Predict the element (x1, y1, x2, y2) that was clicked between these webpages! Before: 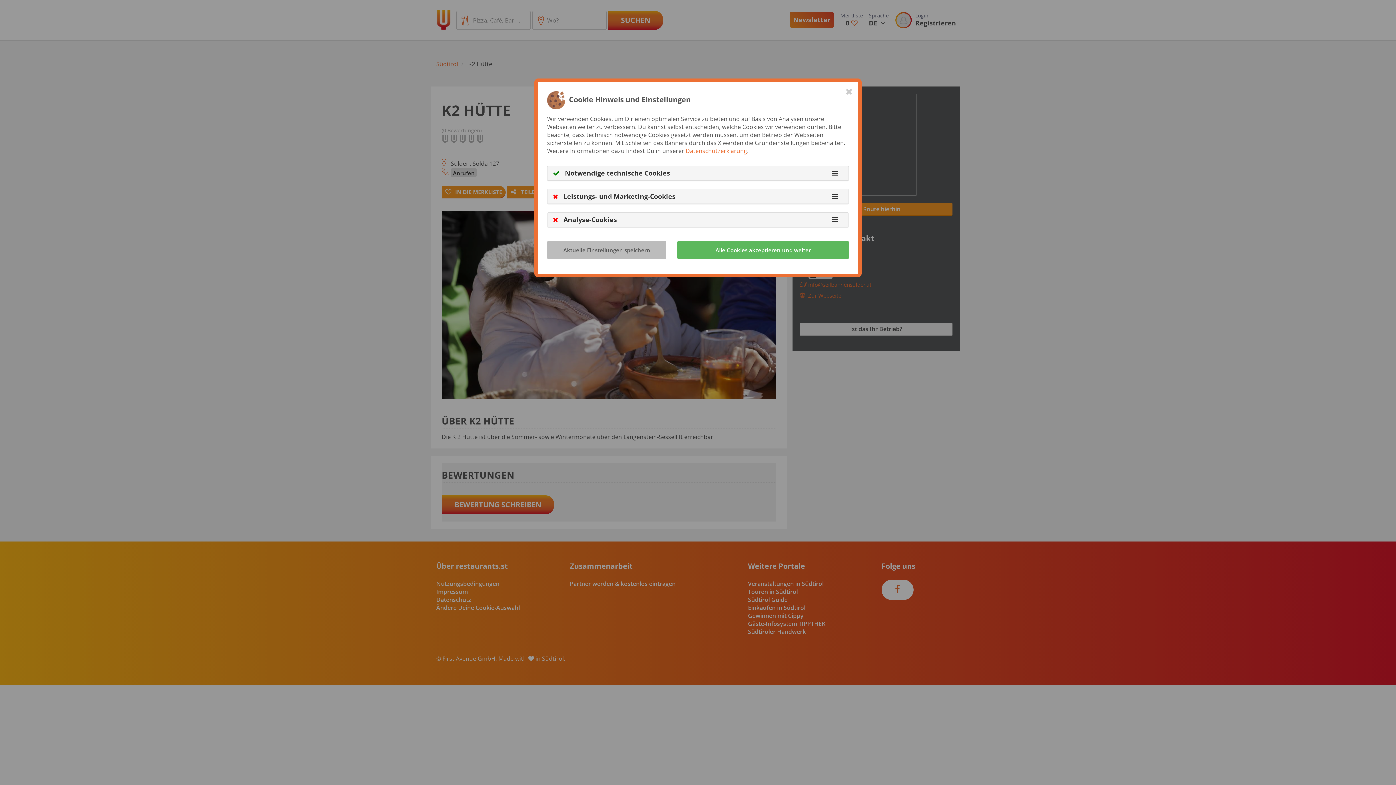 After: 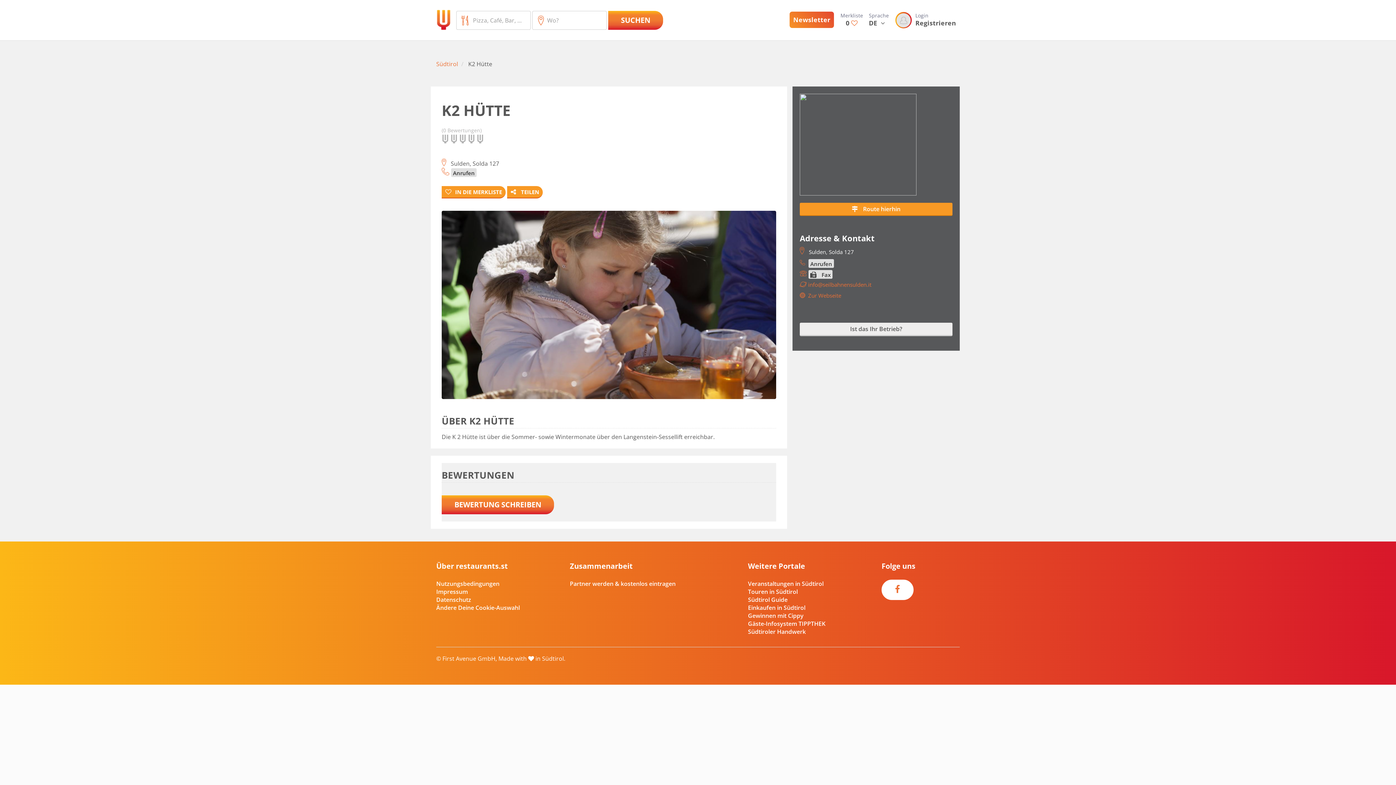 Action: label: Close bbox: (845, 86, 852, 95)